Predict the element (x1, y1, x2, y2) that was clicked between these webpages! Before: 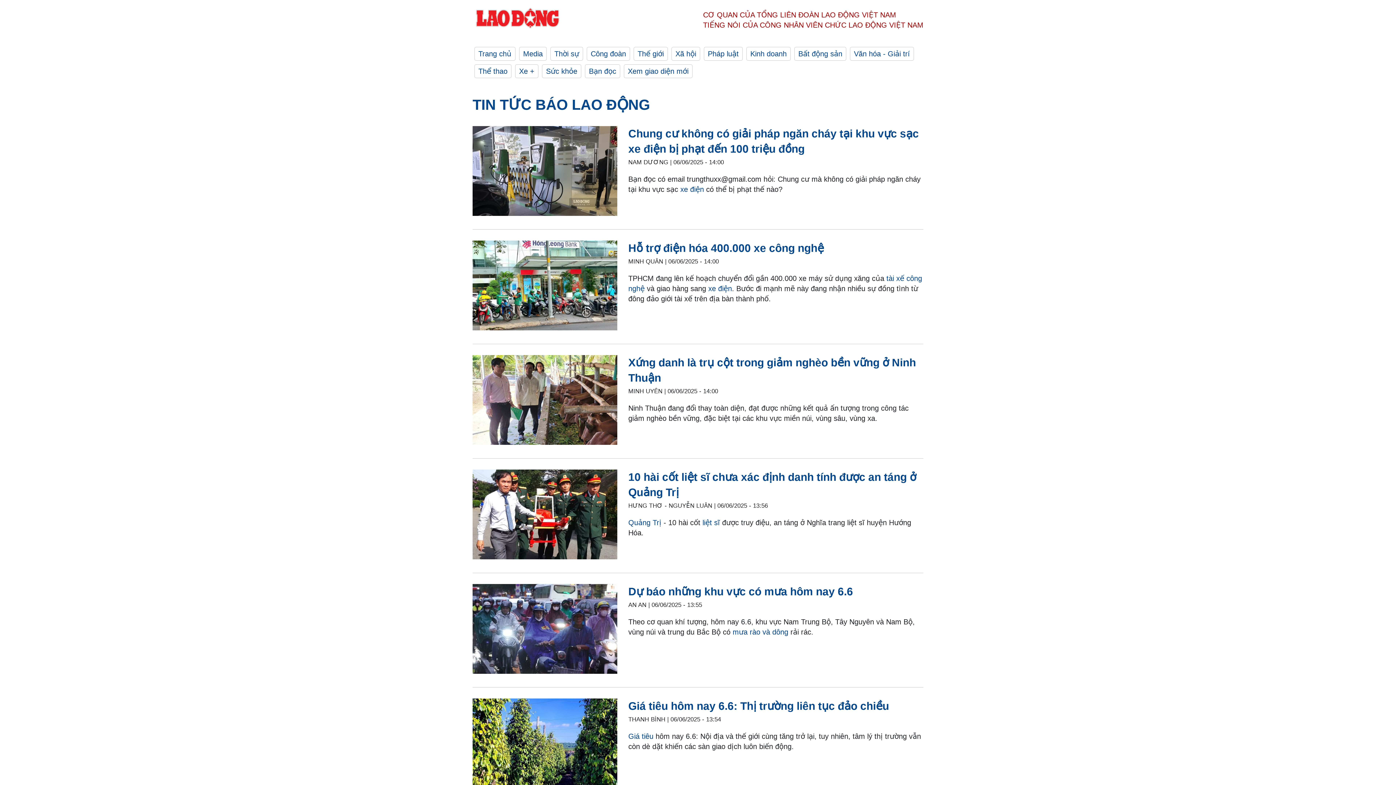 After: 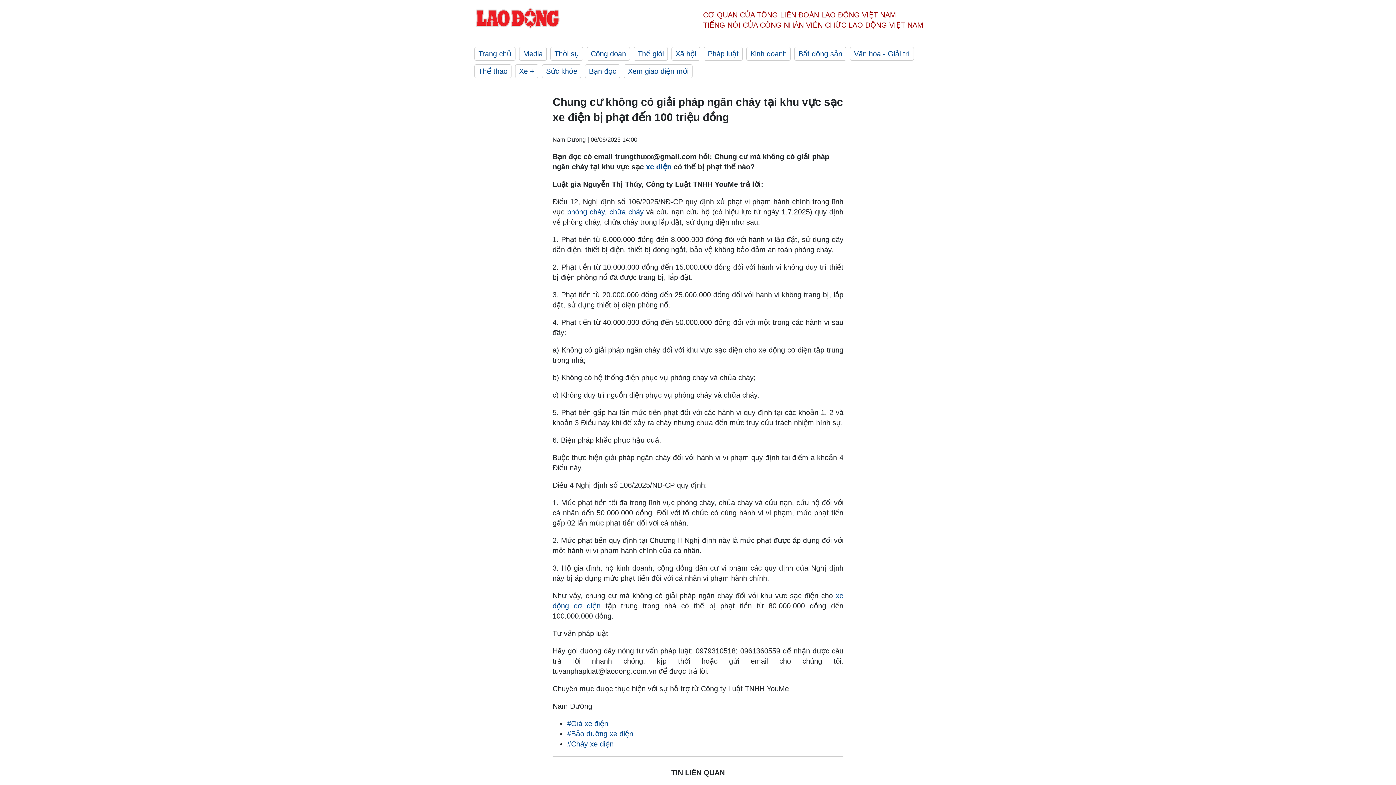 Action: bbox: (472, 126, 617, 218) label: LDO